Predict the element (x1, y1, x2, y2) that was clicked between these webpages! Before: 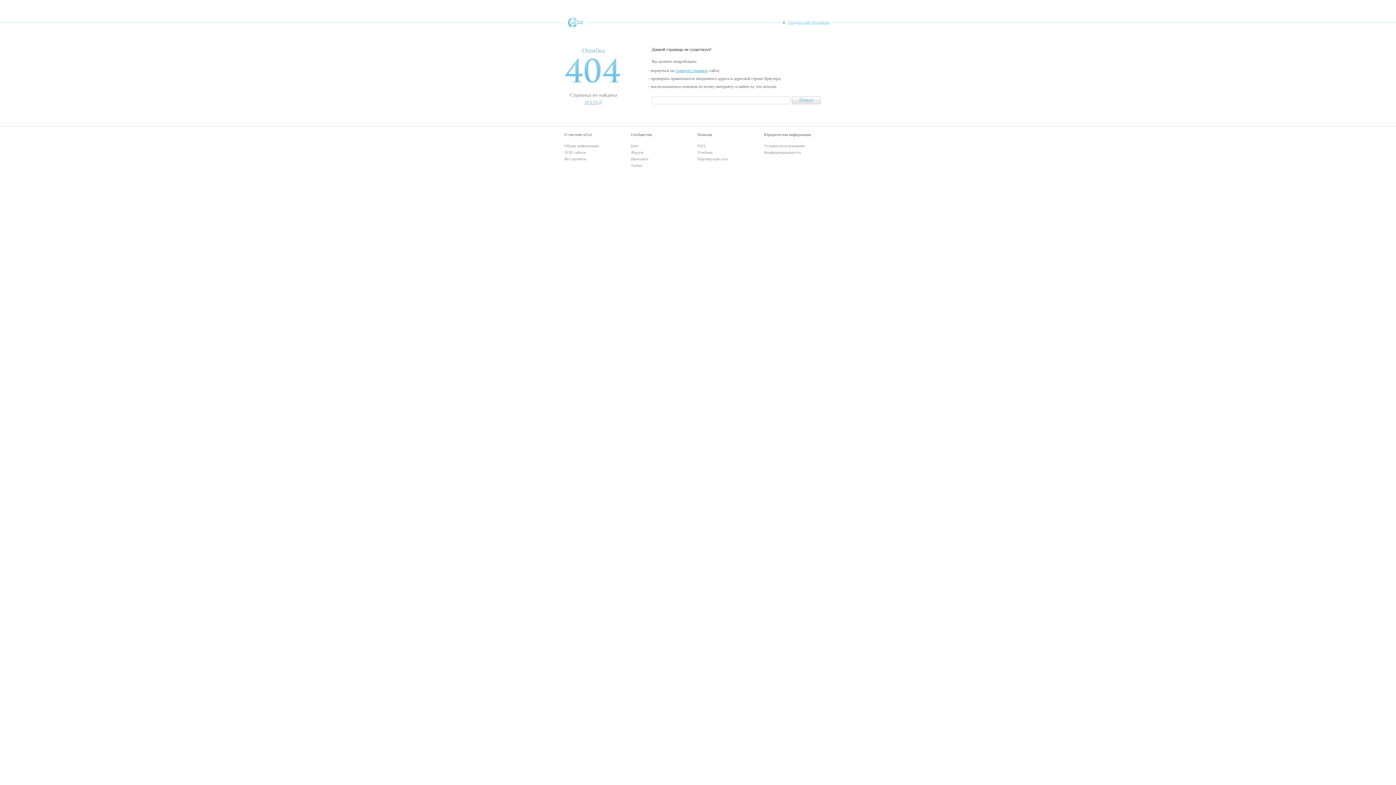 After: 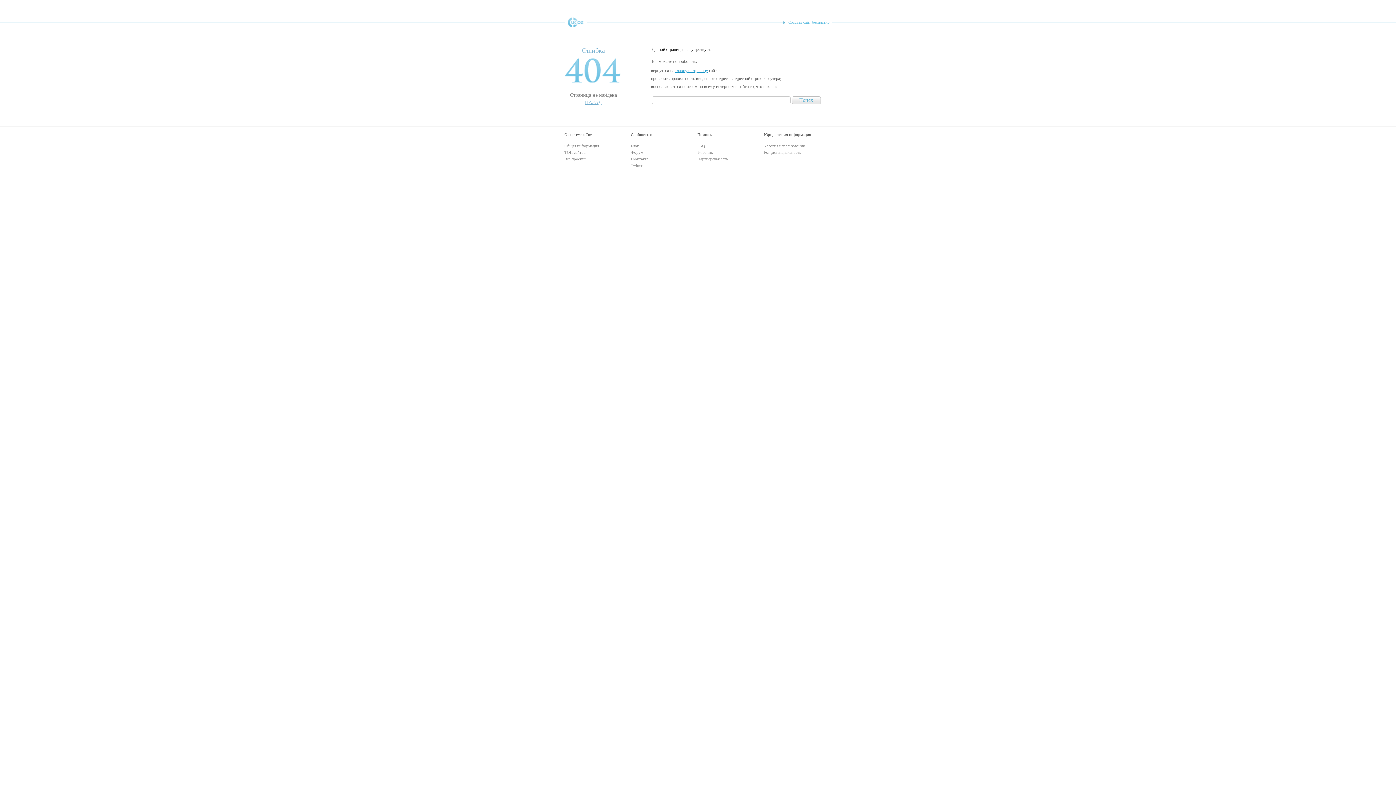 Action: bbox: (631, 156, 648, 161) label: Вконтакте